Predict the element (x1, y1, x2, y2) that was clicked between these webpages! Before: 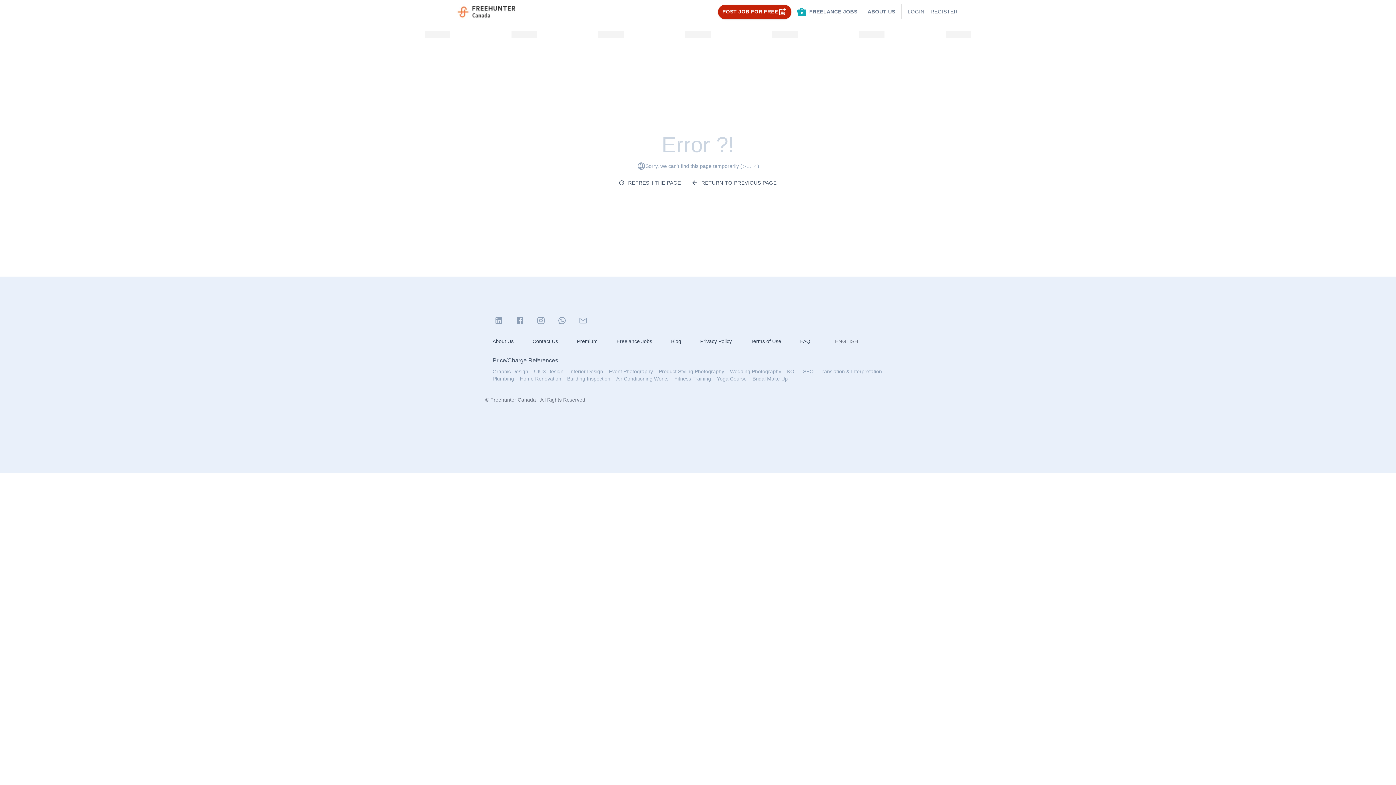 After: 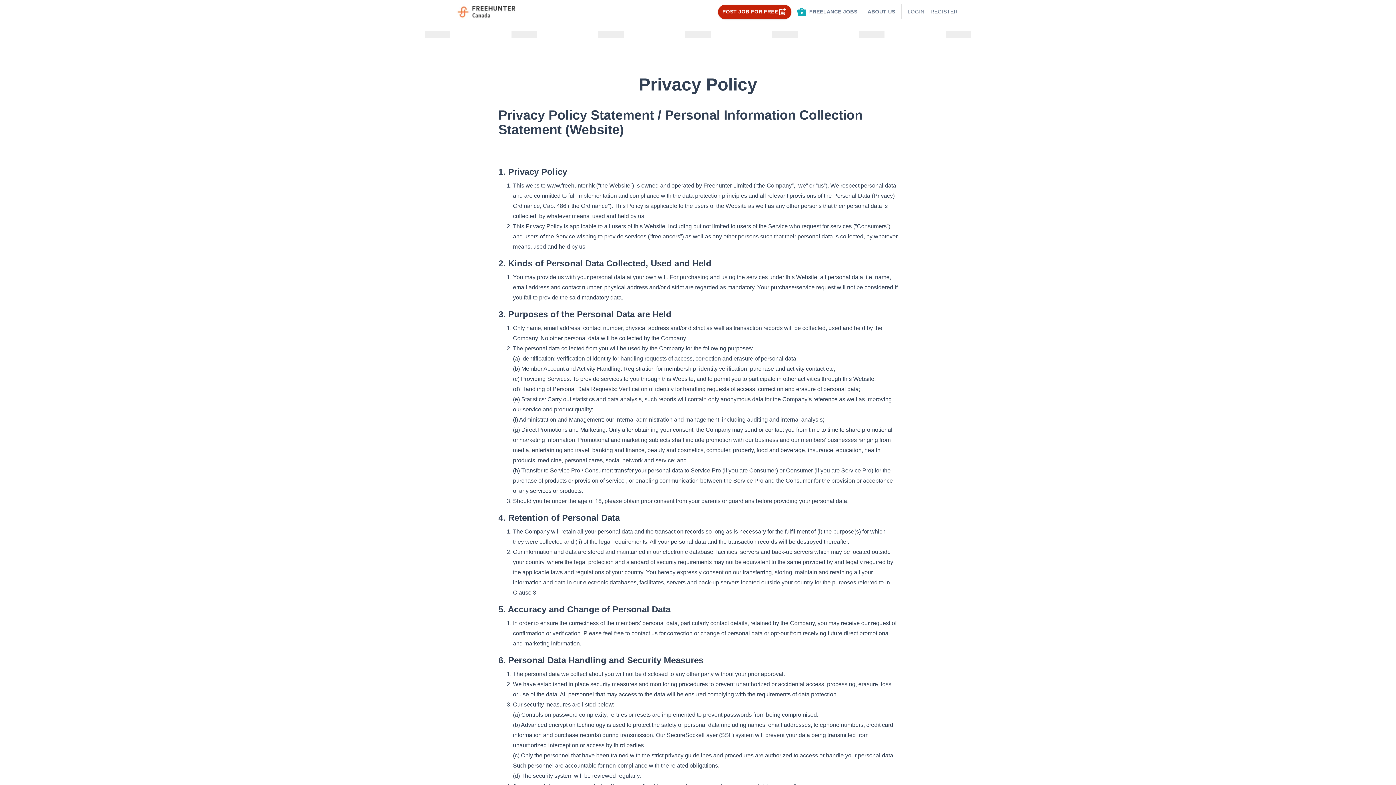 Action: label: Privacy Policy bbox: (700, 338, 732, 344)